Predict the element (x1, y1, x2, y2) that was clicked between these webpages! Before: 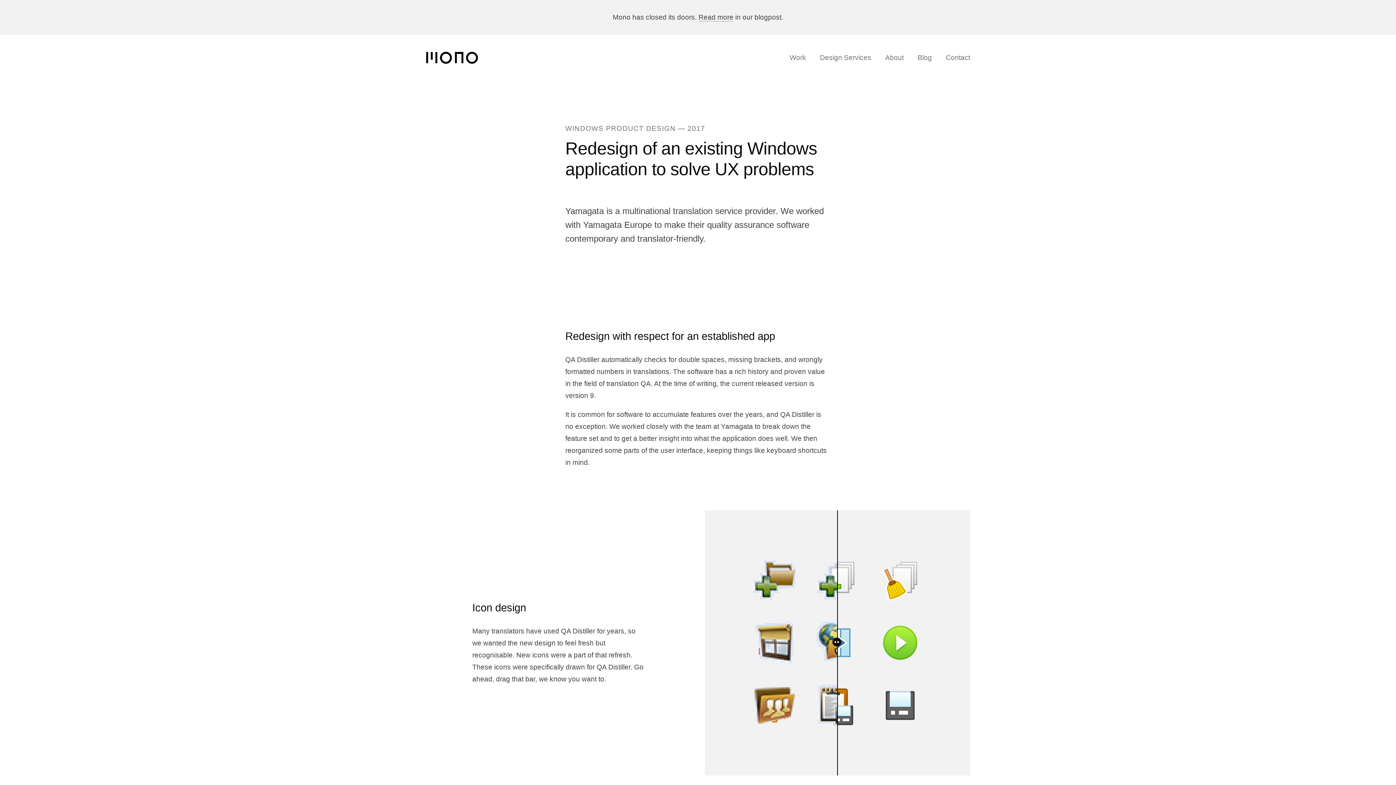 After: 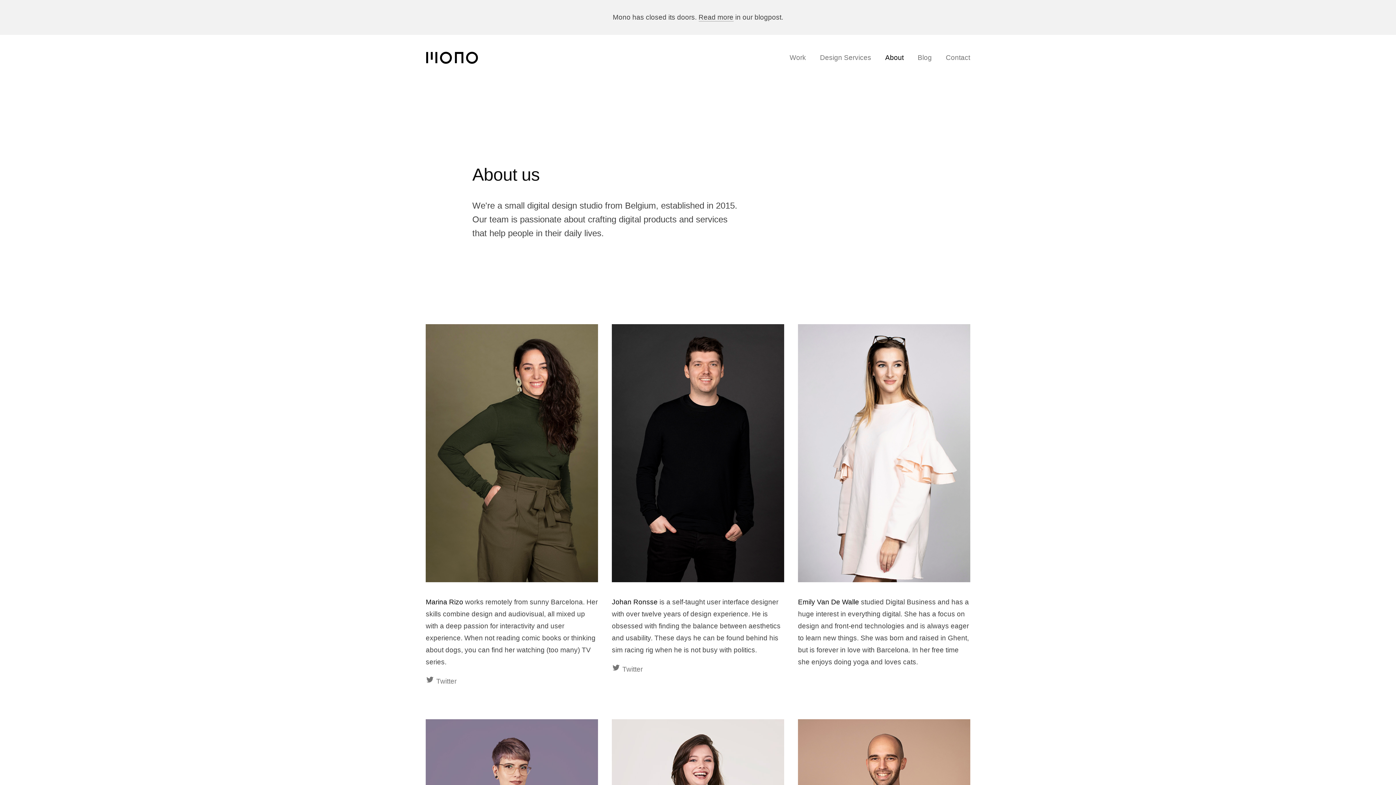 Action: label: About bbox: (885, 53, 903, 61)